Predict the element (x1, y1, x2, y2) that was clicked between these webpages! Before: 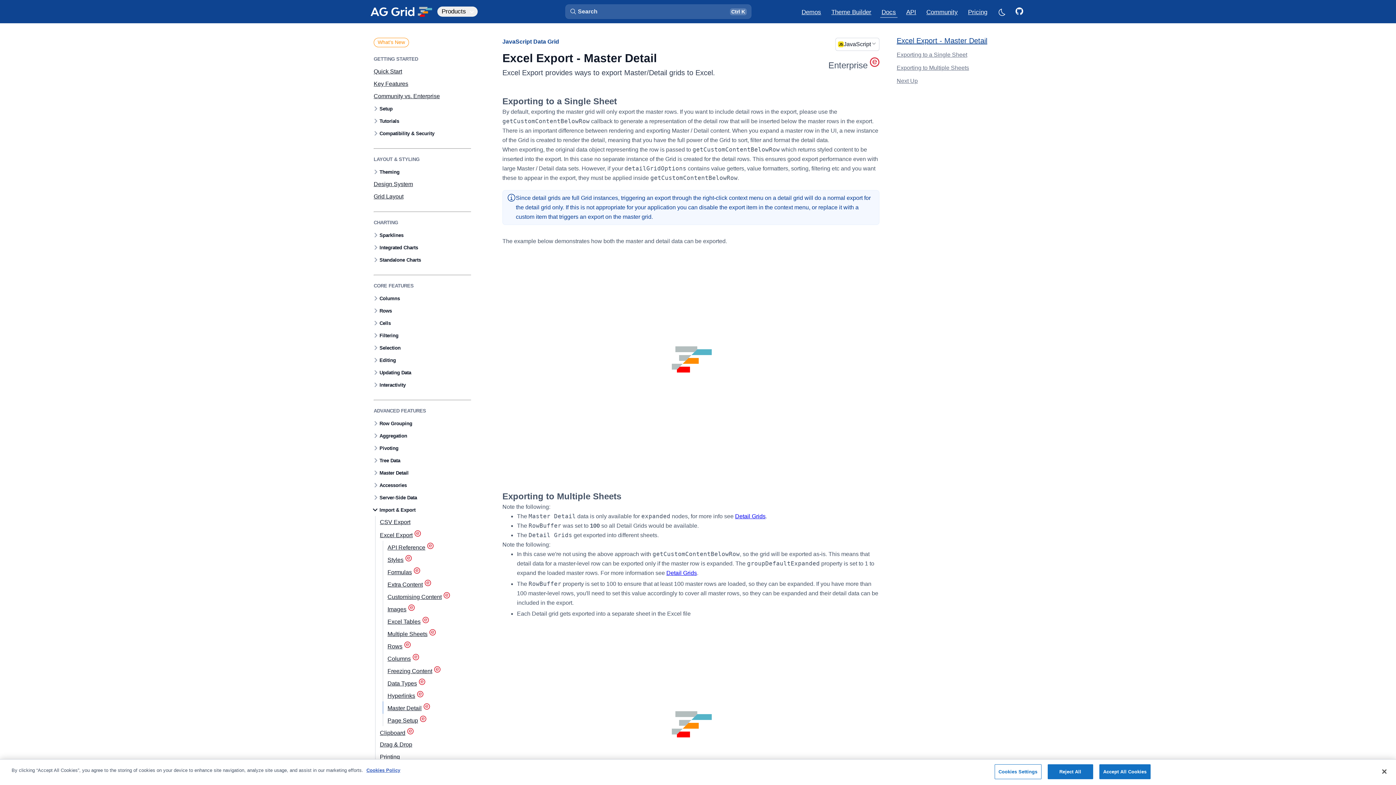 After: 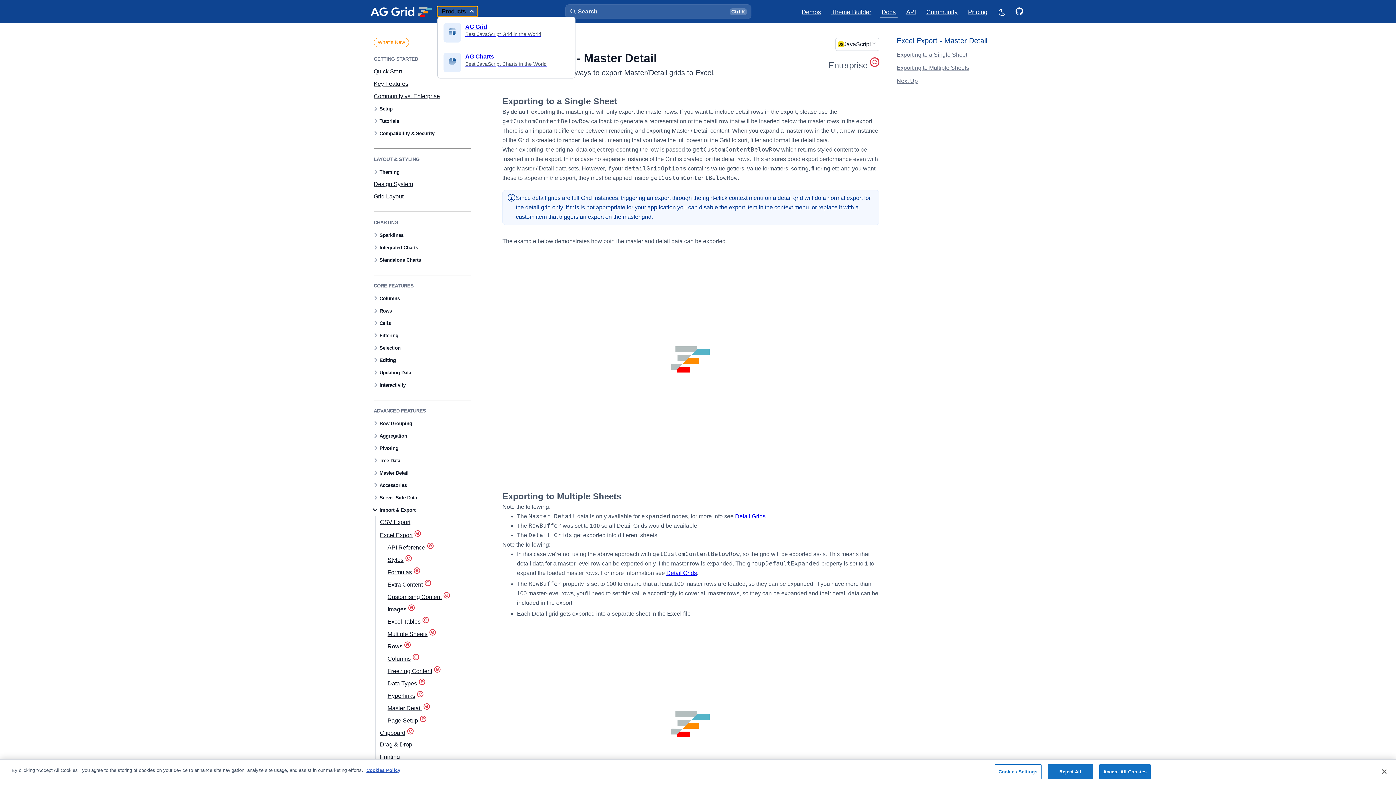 Action: bbox: (437, 6, 477, 16) label: Products